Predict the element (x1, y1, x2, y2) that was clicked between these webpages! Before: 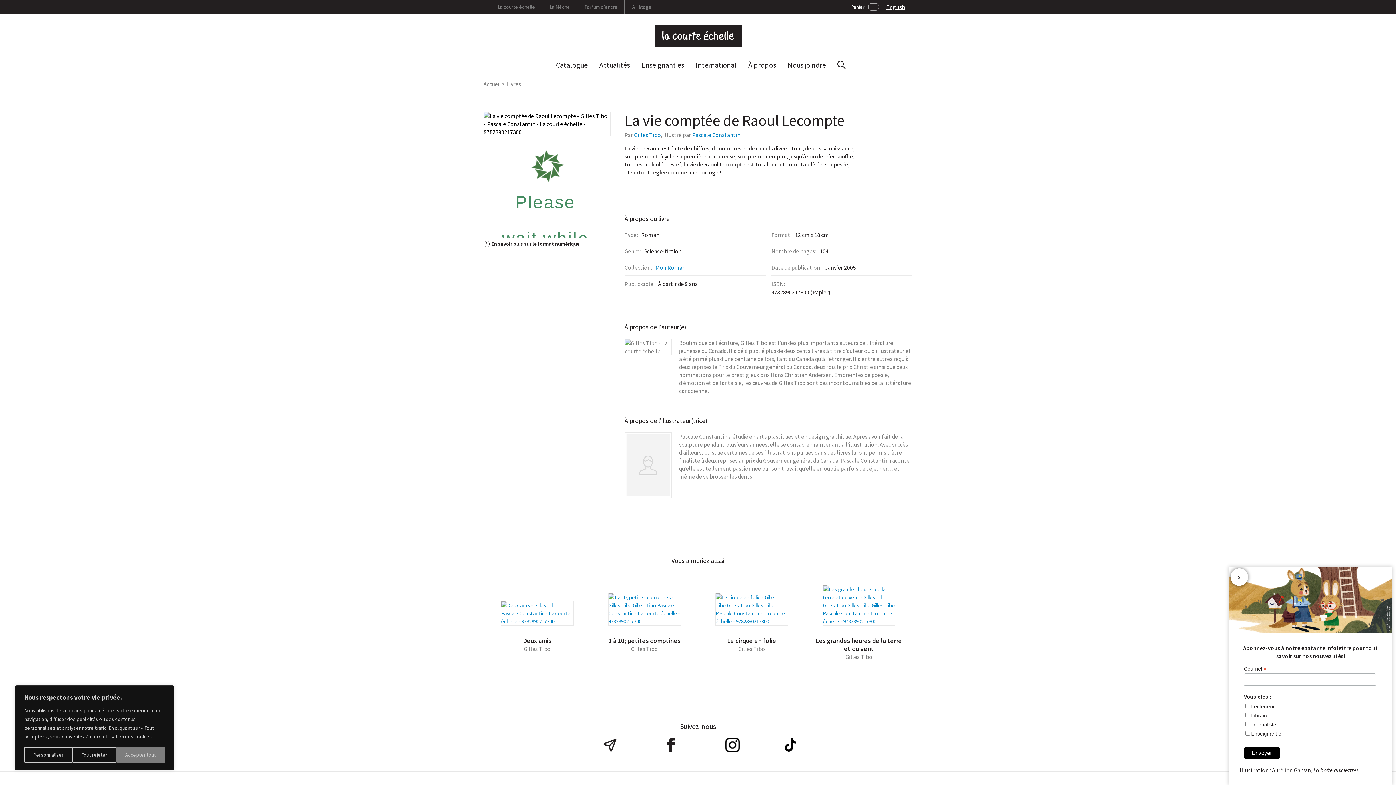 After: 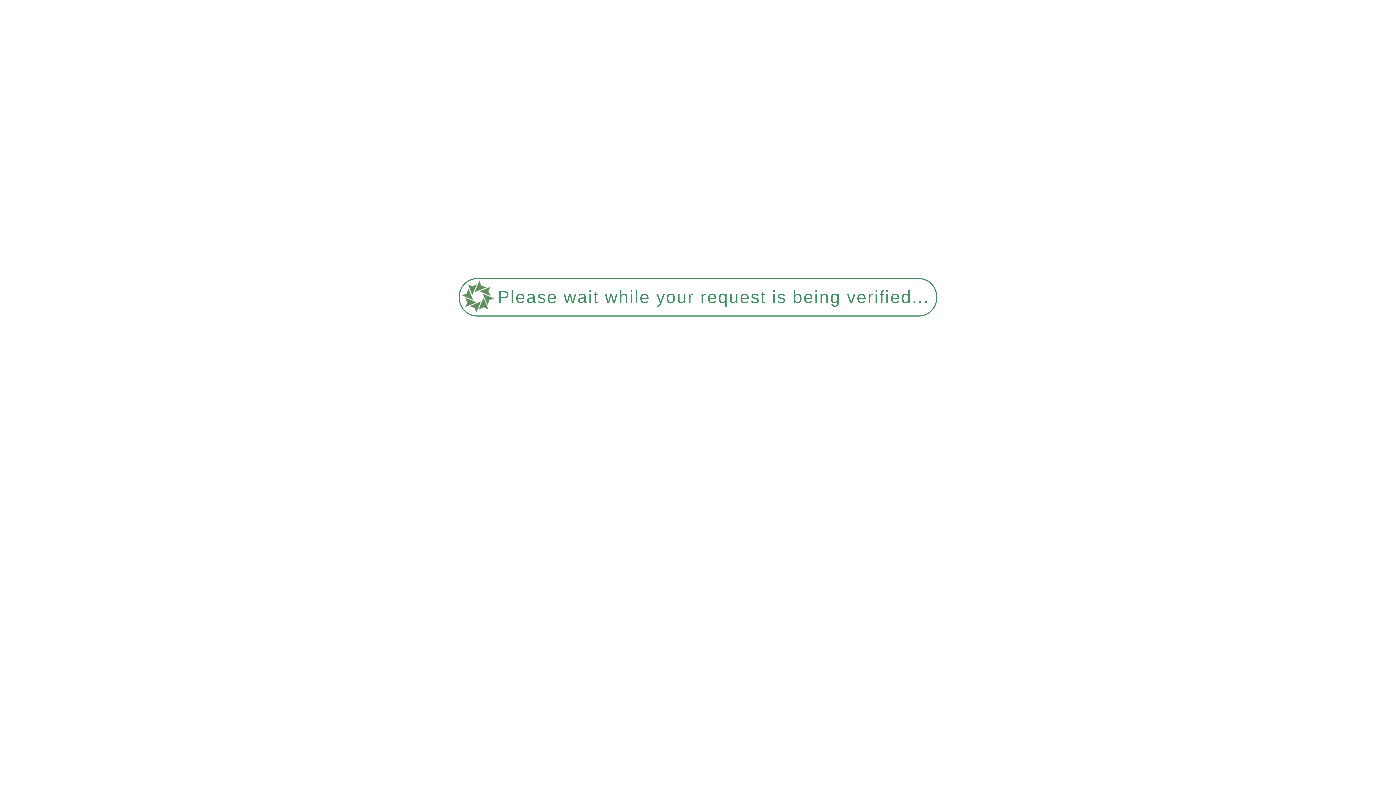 Action: bbox: (550, 55, 593, 74) label: Catalogue